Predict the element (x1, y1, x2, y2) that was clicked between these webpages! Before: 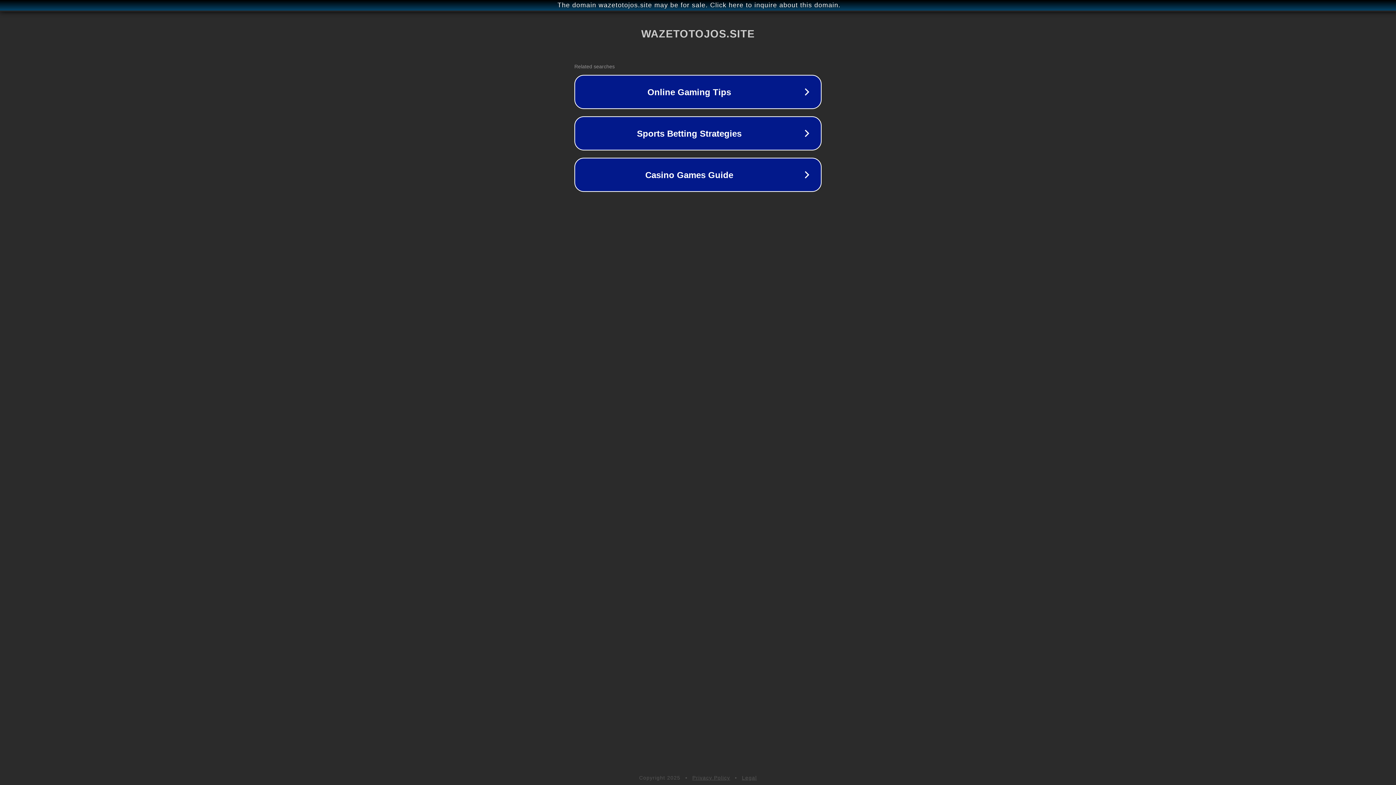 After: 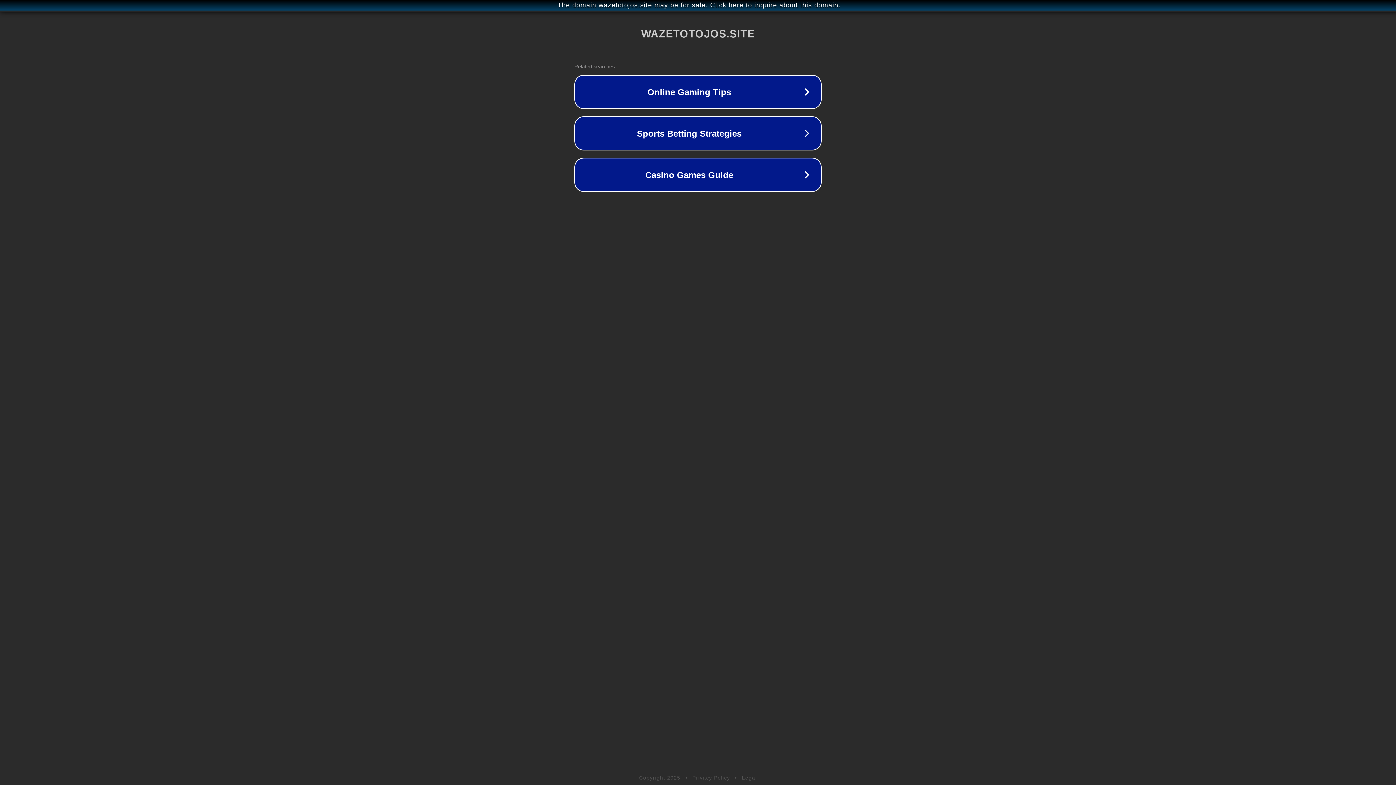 Action: bbox: (742, 775, 757, 781) label: Legal